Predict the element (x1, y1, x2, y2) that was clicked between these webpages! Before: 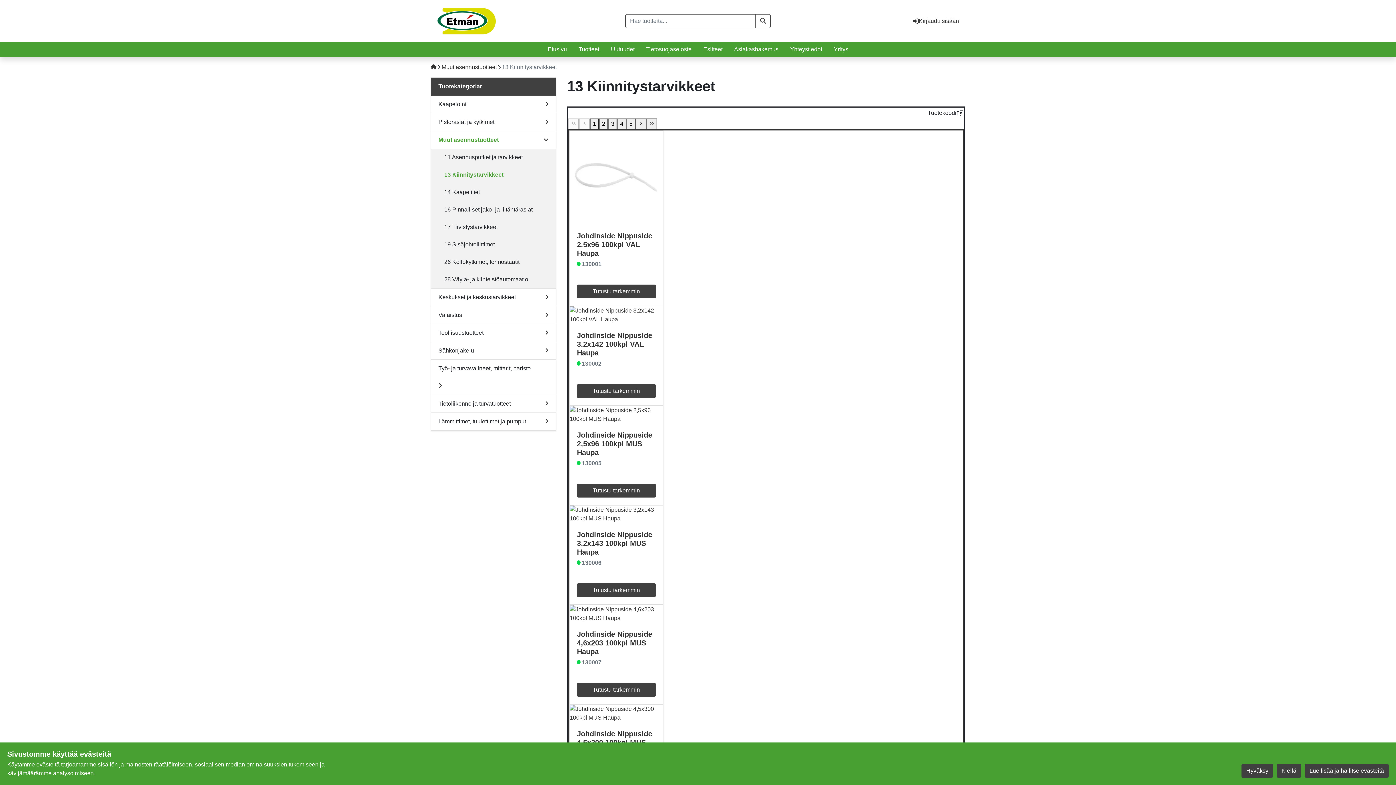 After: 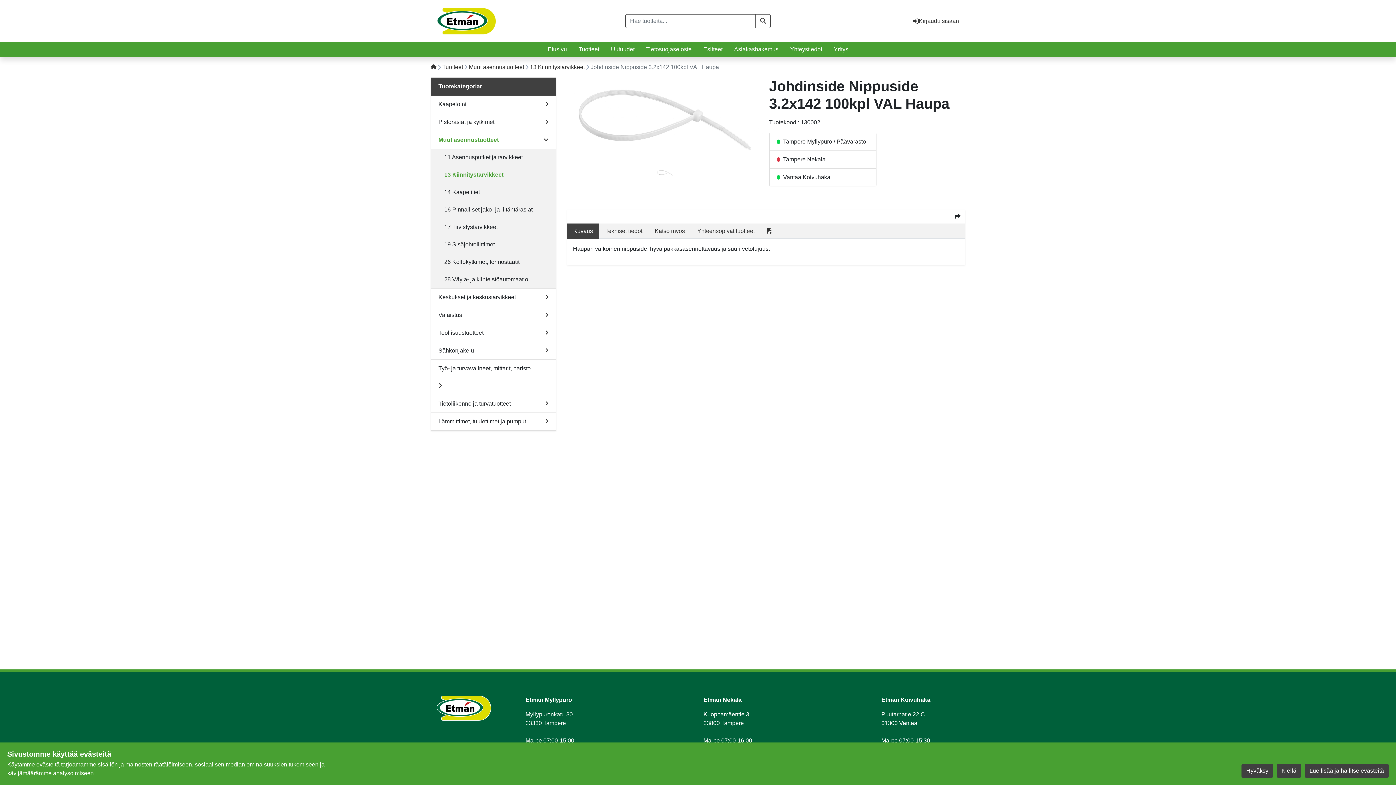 Action: label: Johdinside Nippuside 3.2x142 100kpl VAL Haupa bbox: (577, 331, 652, 357)